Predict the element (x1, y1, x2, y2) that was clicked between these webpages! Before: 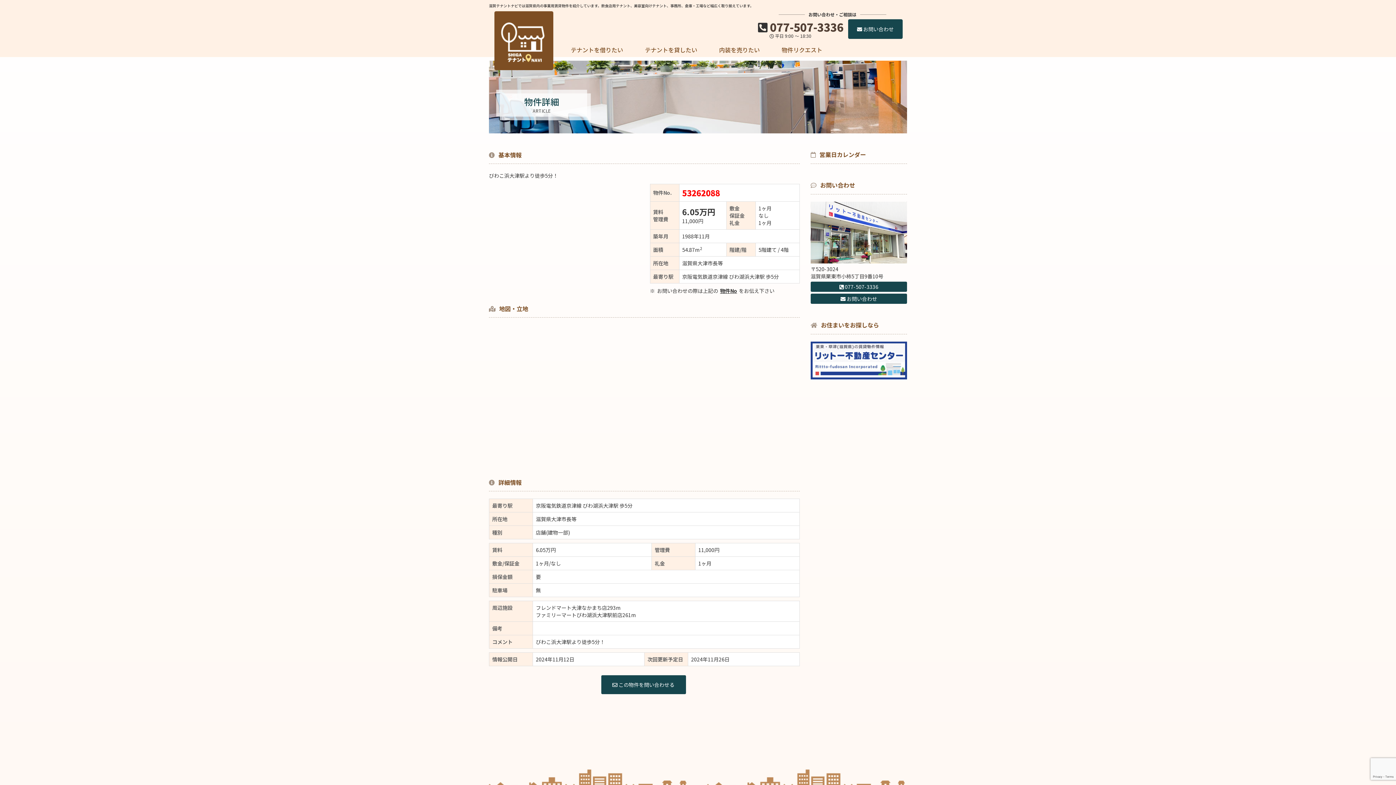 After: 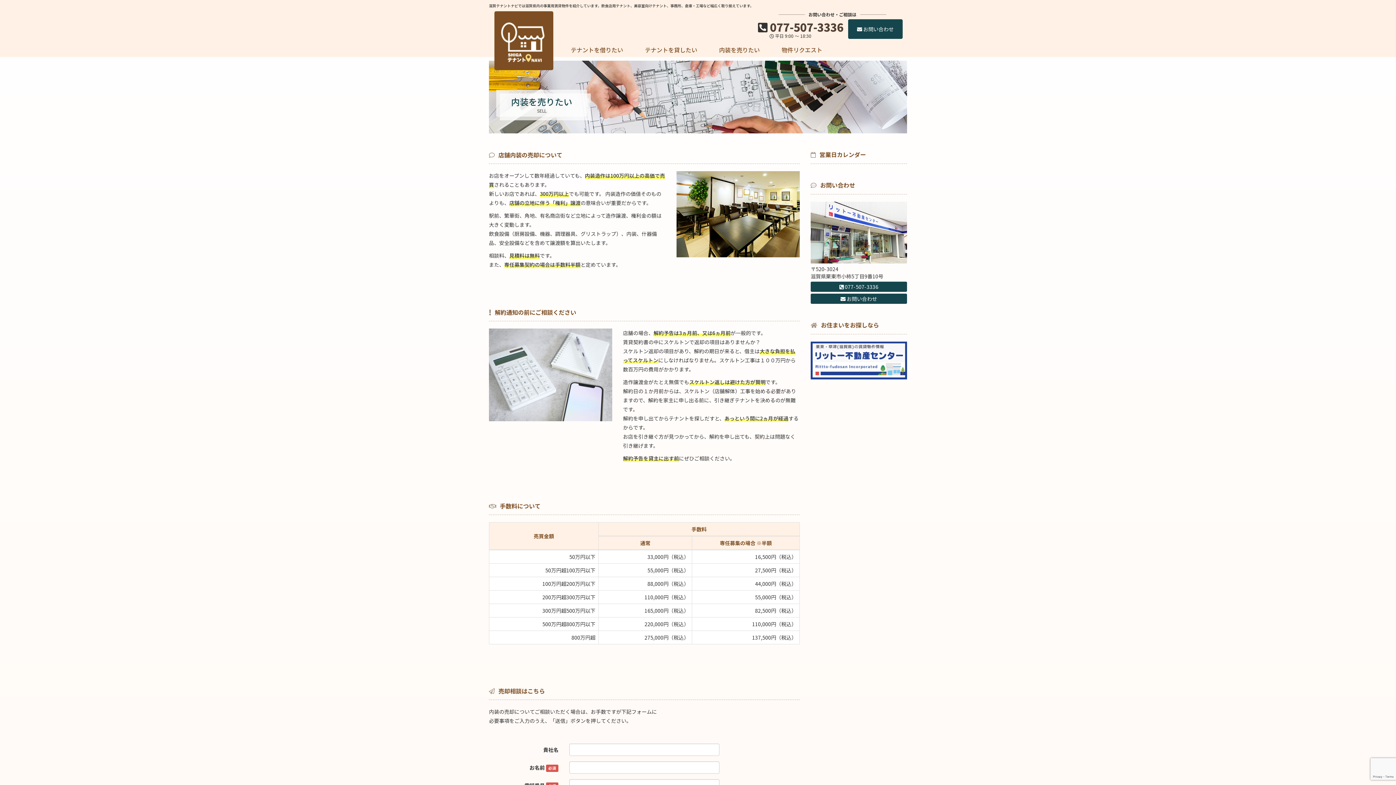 Action: bbox: (708, 42, 770, 57) label: 内装を売りたい